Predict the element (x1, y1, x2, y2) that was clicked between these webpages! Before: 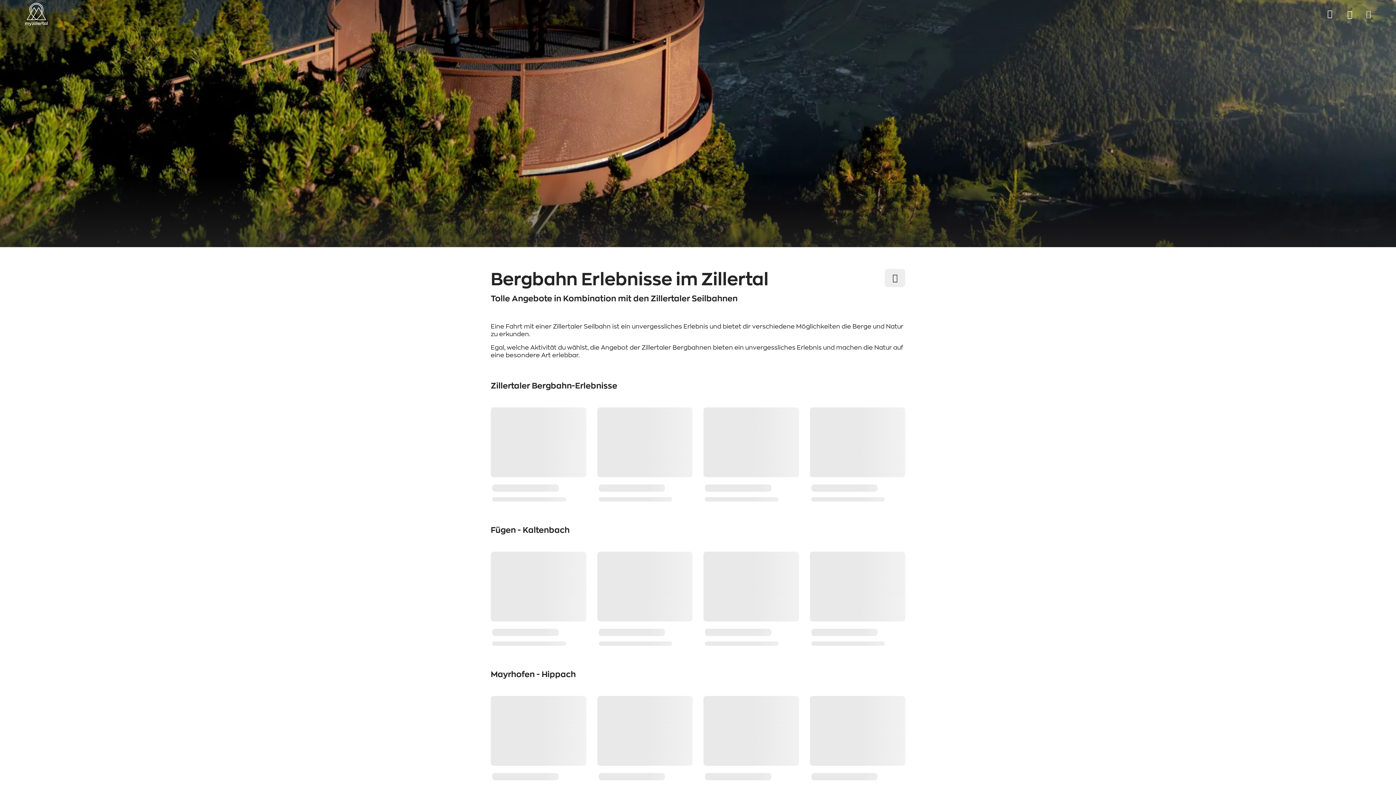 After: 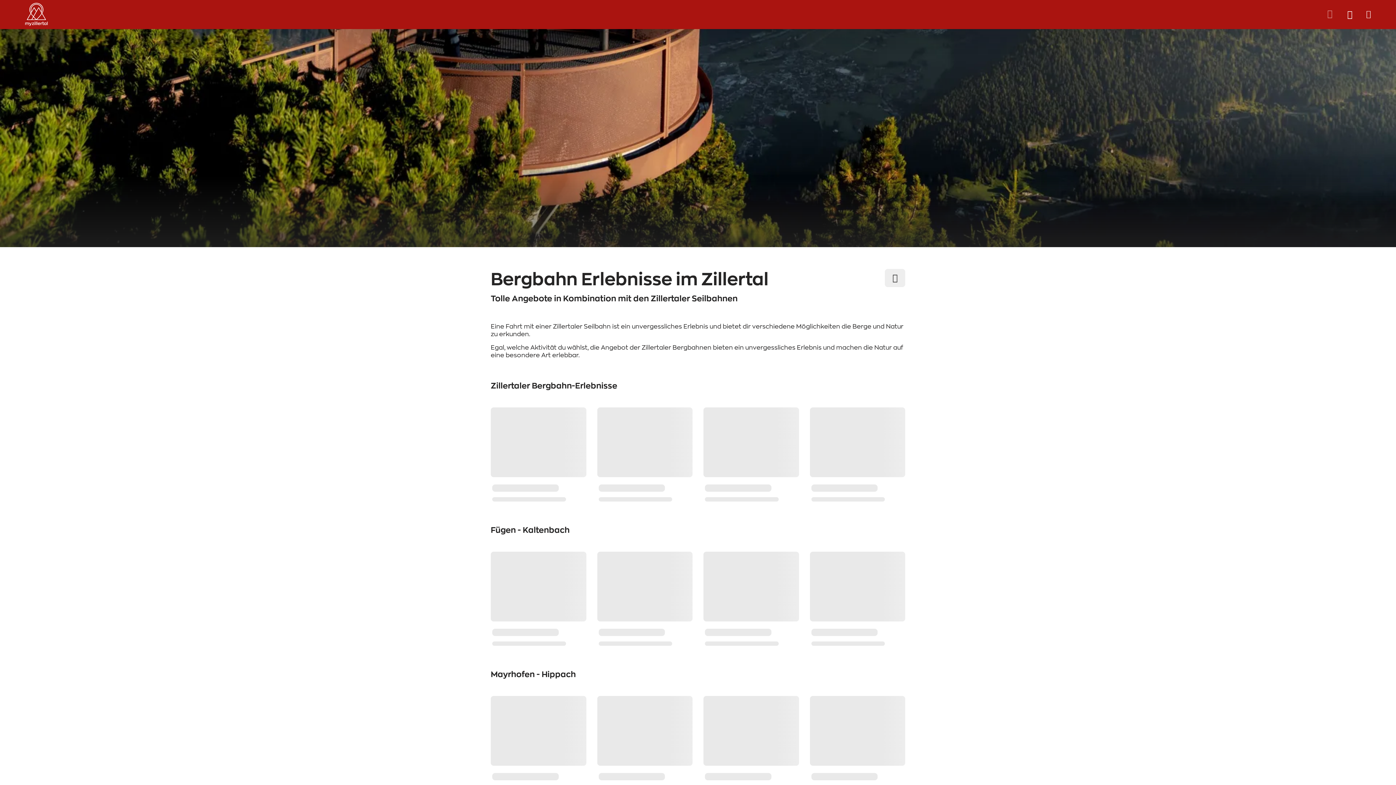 Action: bbox: (1322, 0, 1342, 28) label: Zum Warenkorb